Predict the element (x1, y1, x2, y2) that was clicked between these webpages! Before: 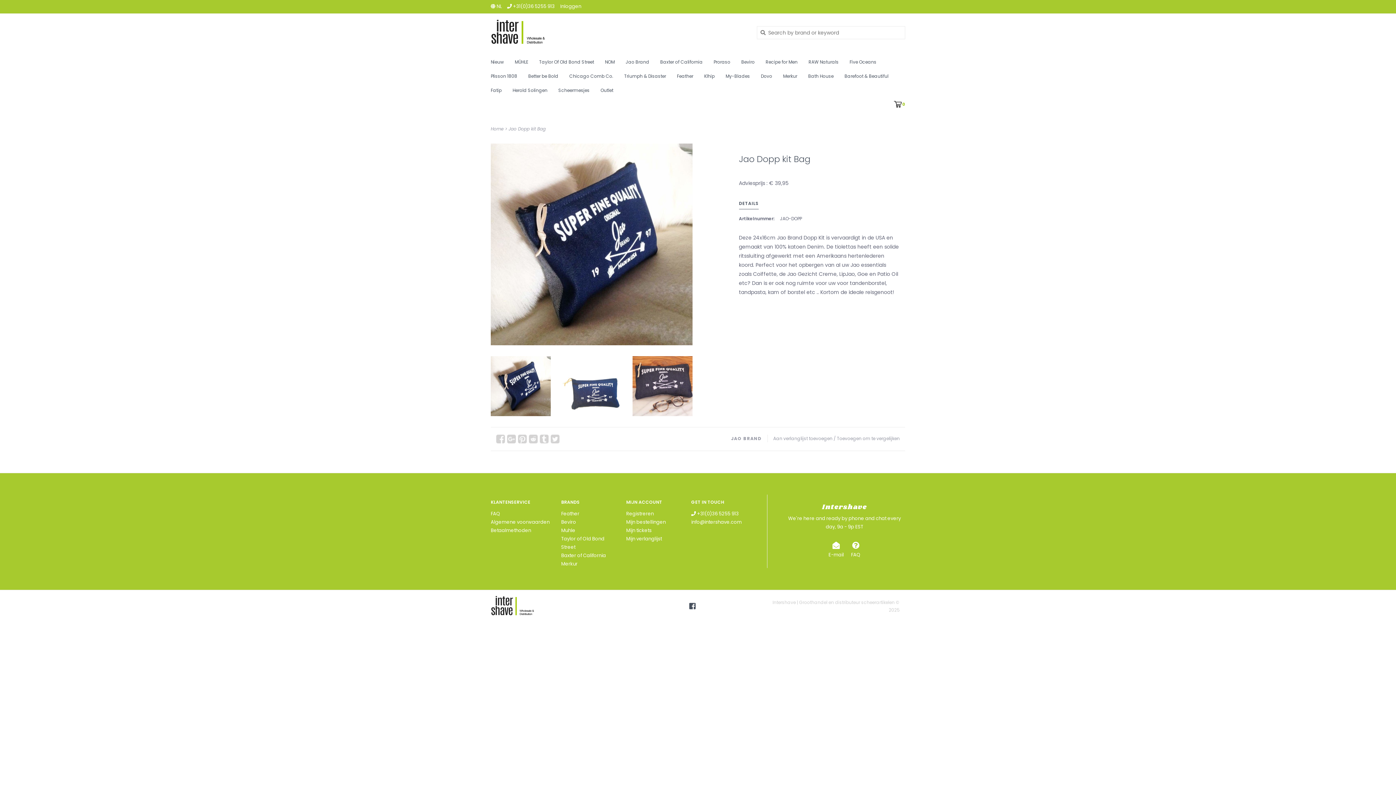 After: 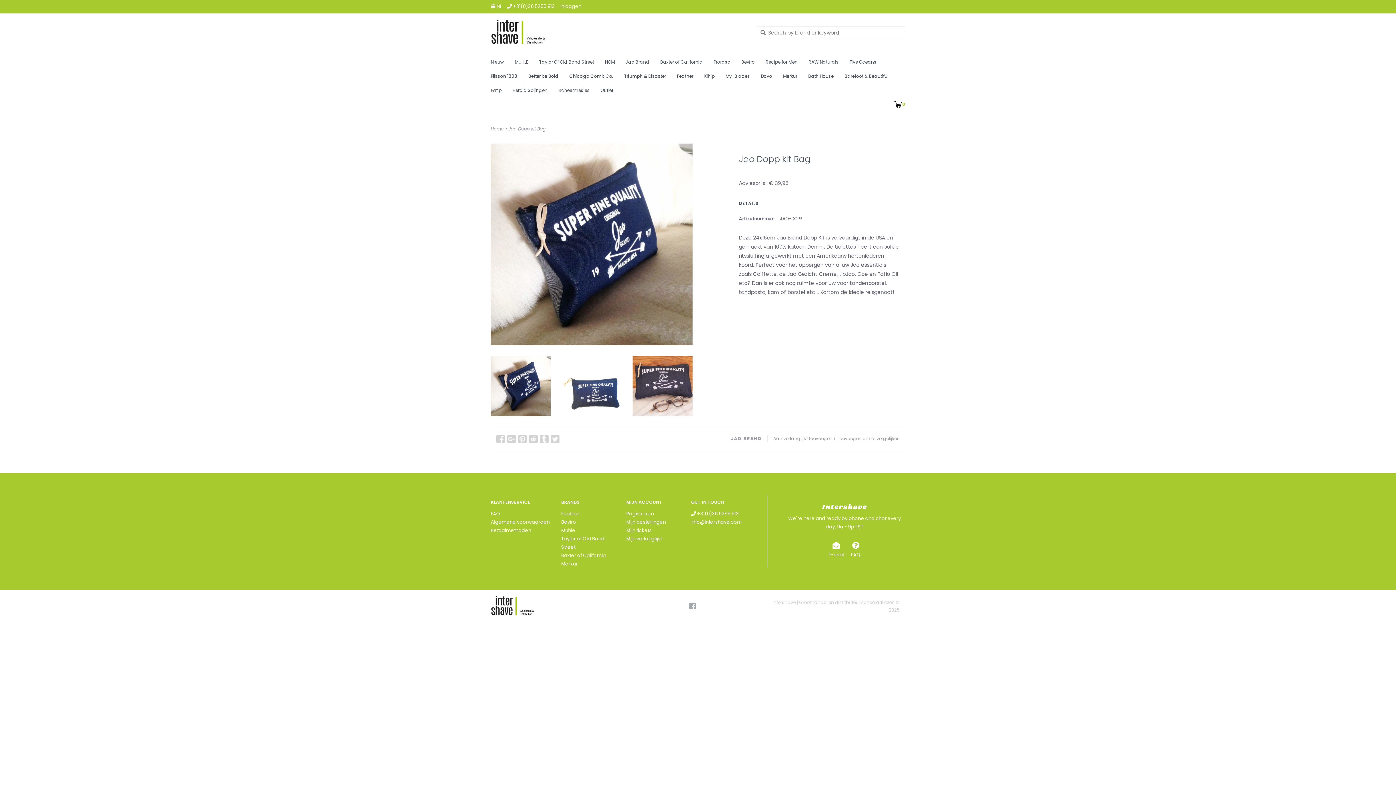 Action: bbox: (686, 602, 698, 610)